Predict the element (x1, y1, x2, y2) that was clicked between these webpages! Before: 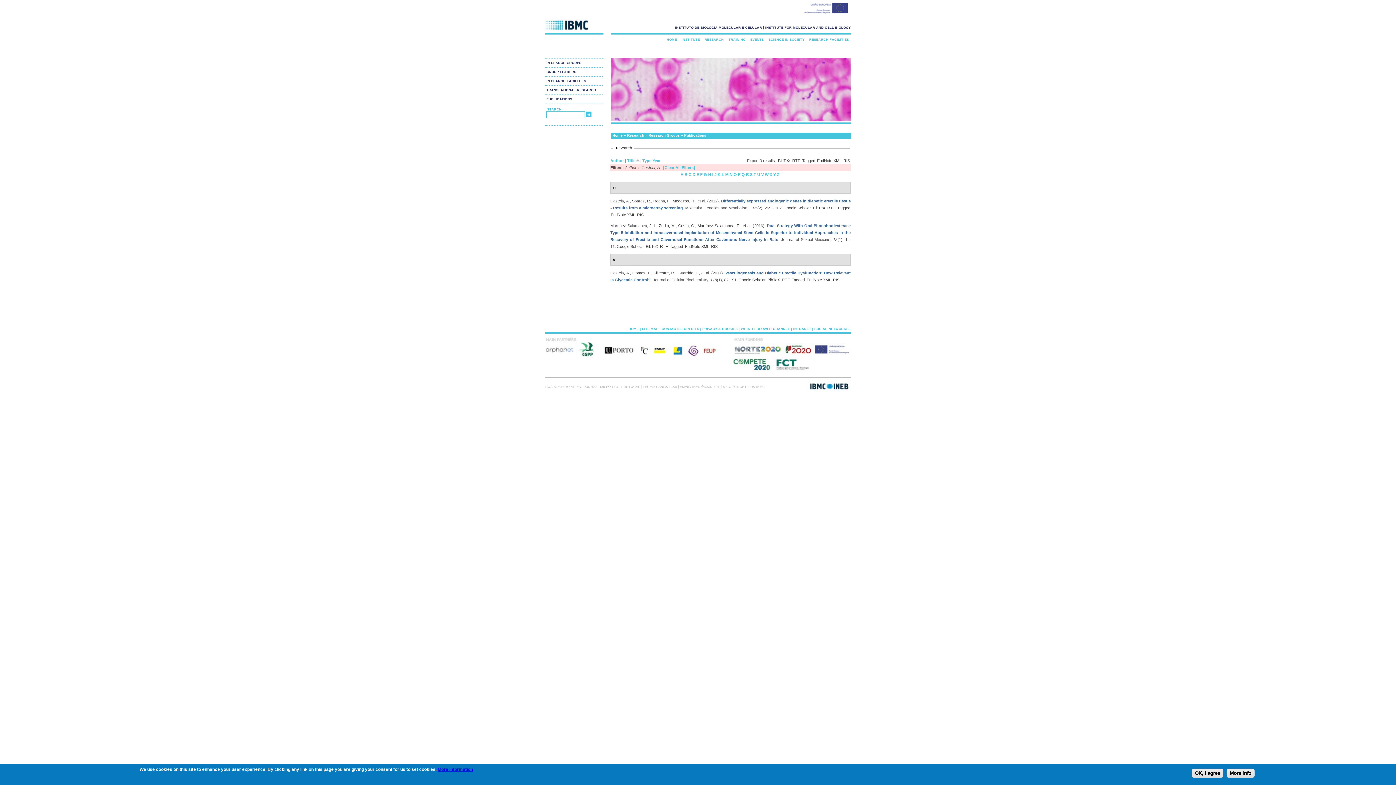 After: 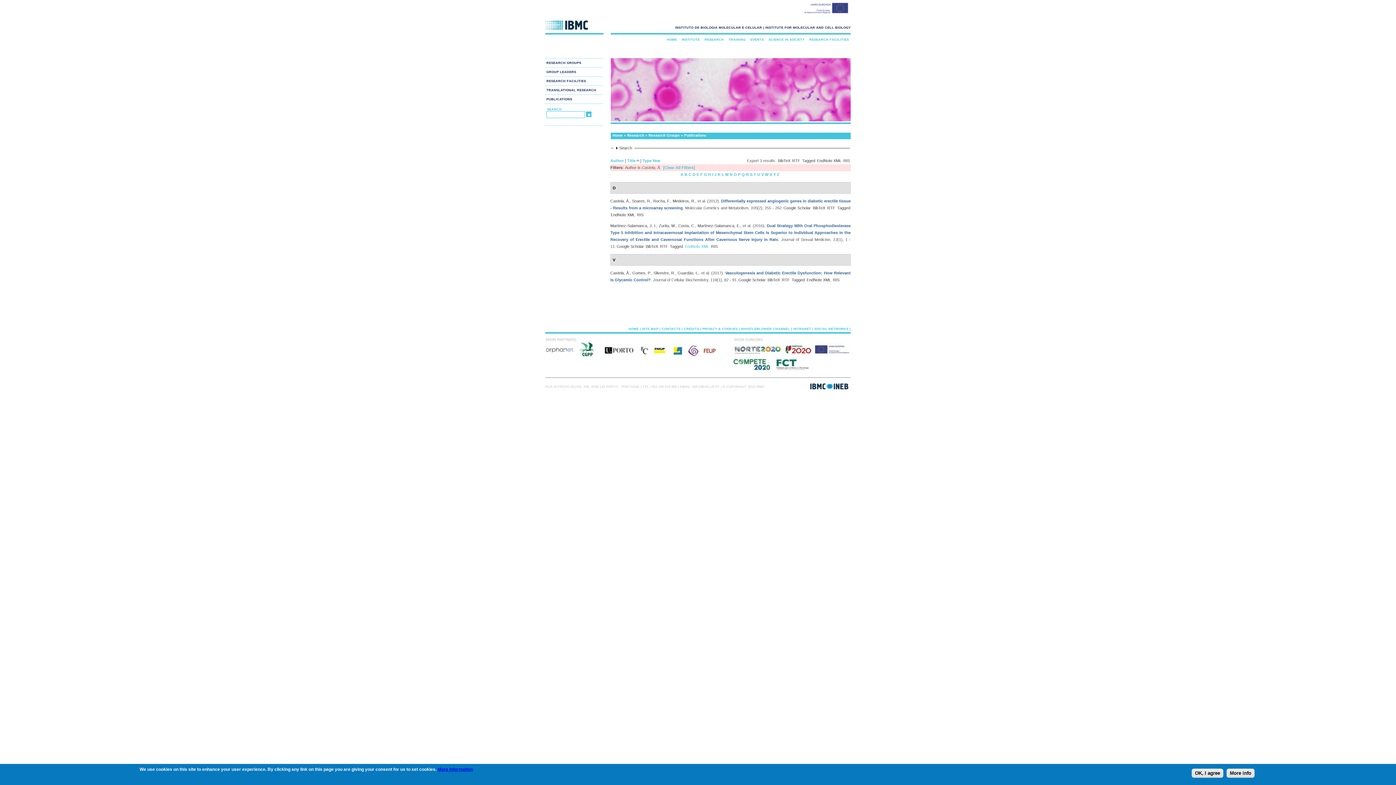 Action: label: EndNote XML bbox: (685, 244, 709, 248)